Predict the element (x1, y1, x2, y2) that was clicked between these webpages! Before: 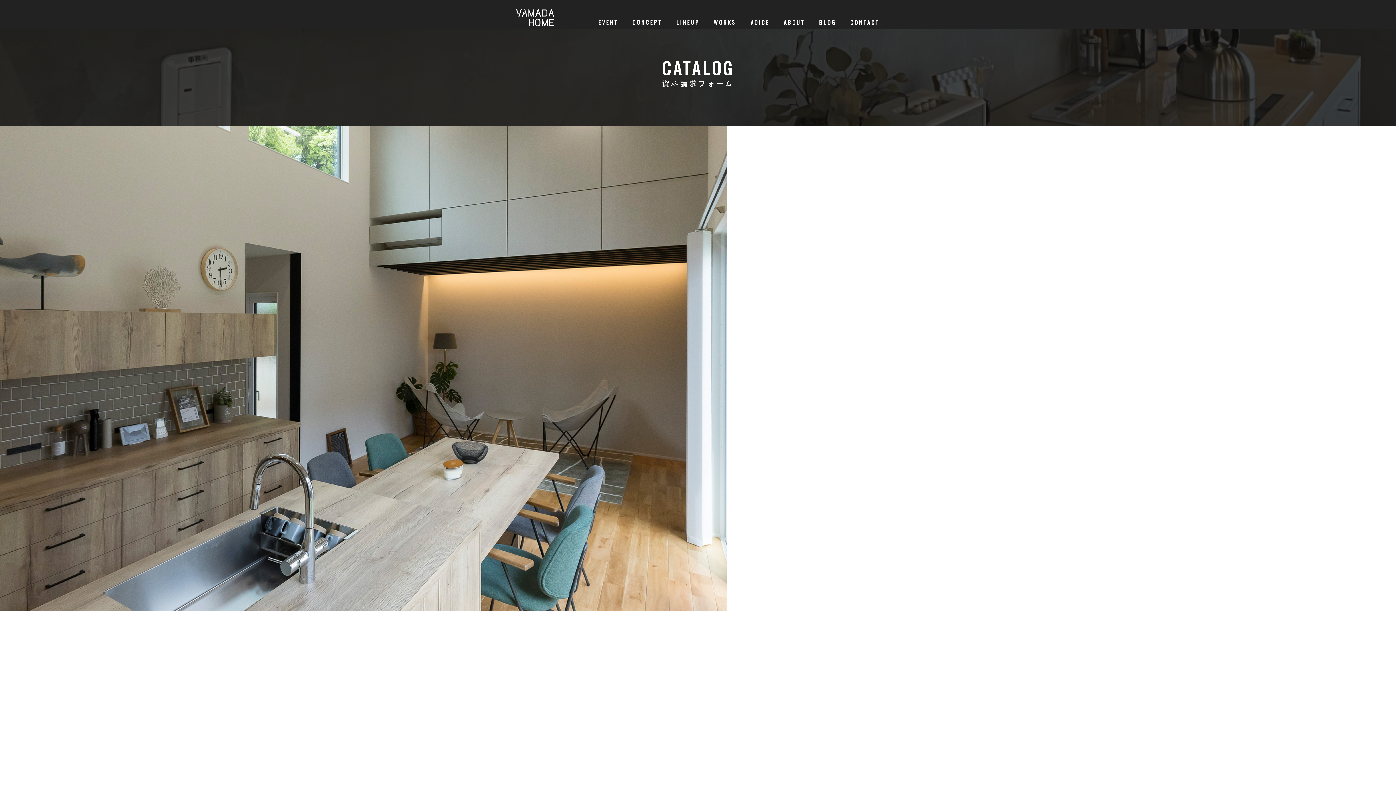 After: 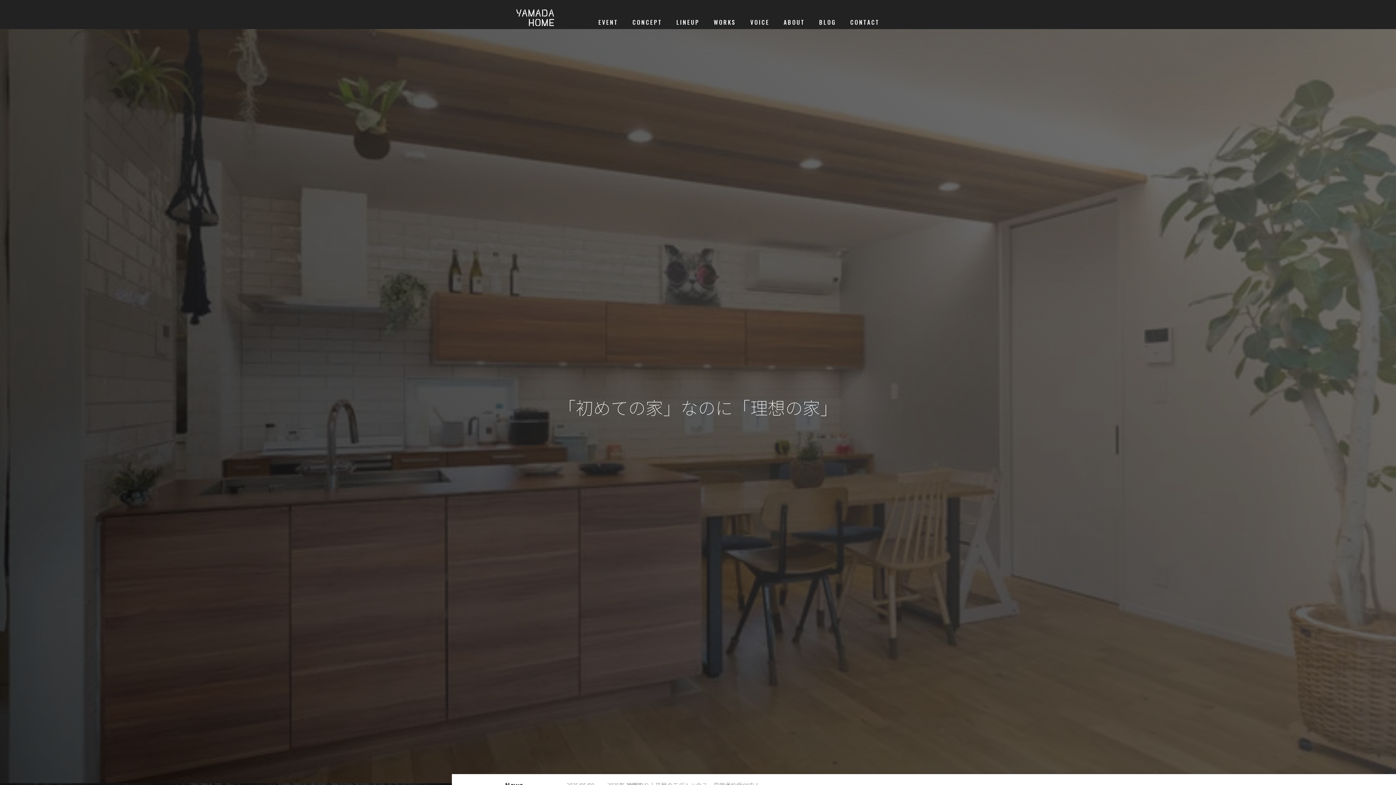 Action: bbox: (516, 9, 554, 29)